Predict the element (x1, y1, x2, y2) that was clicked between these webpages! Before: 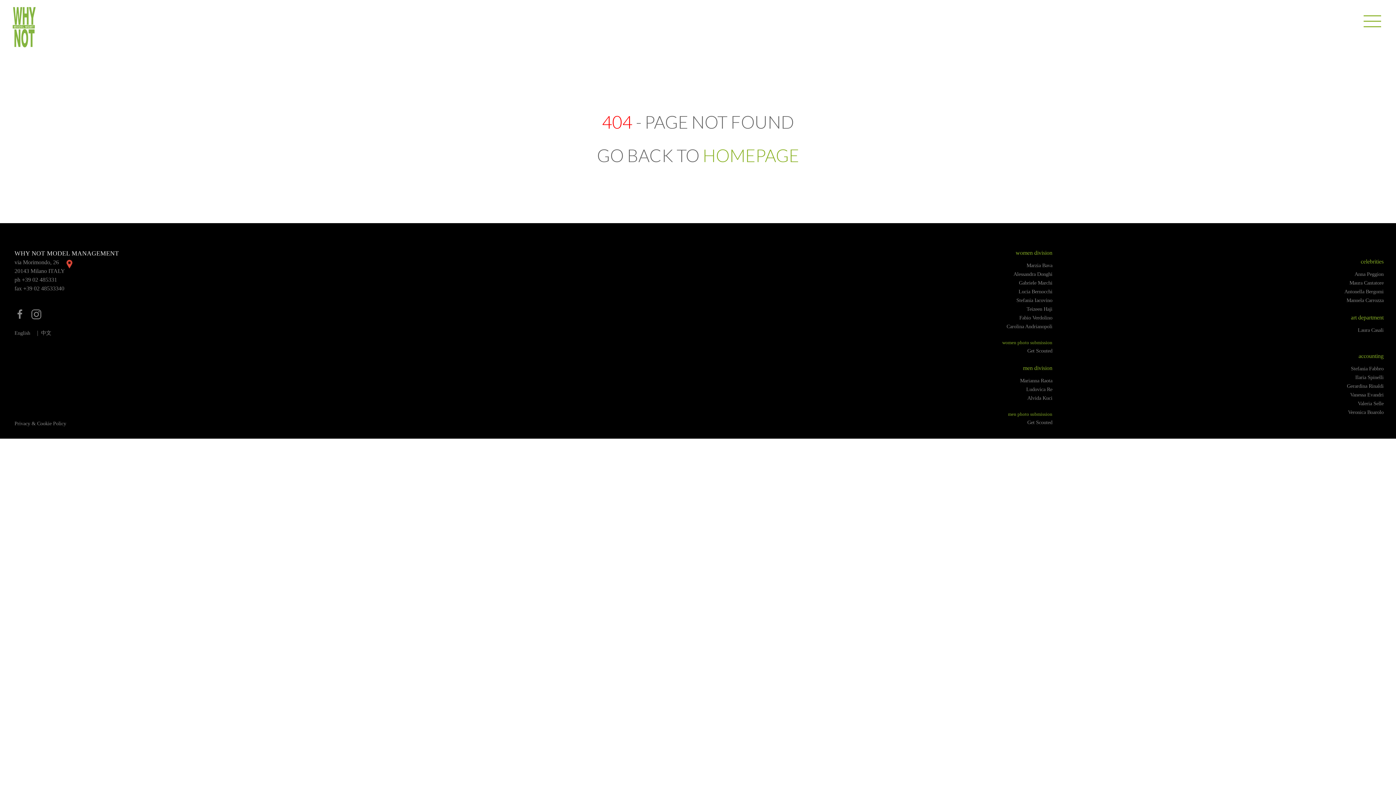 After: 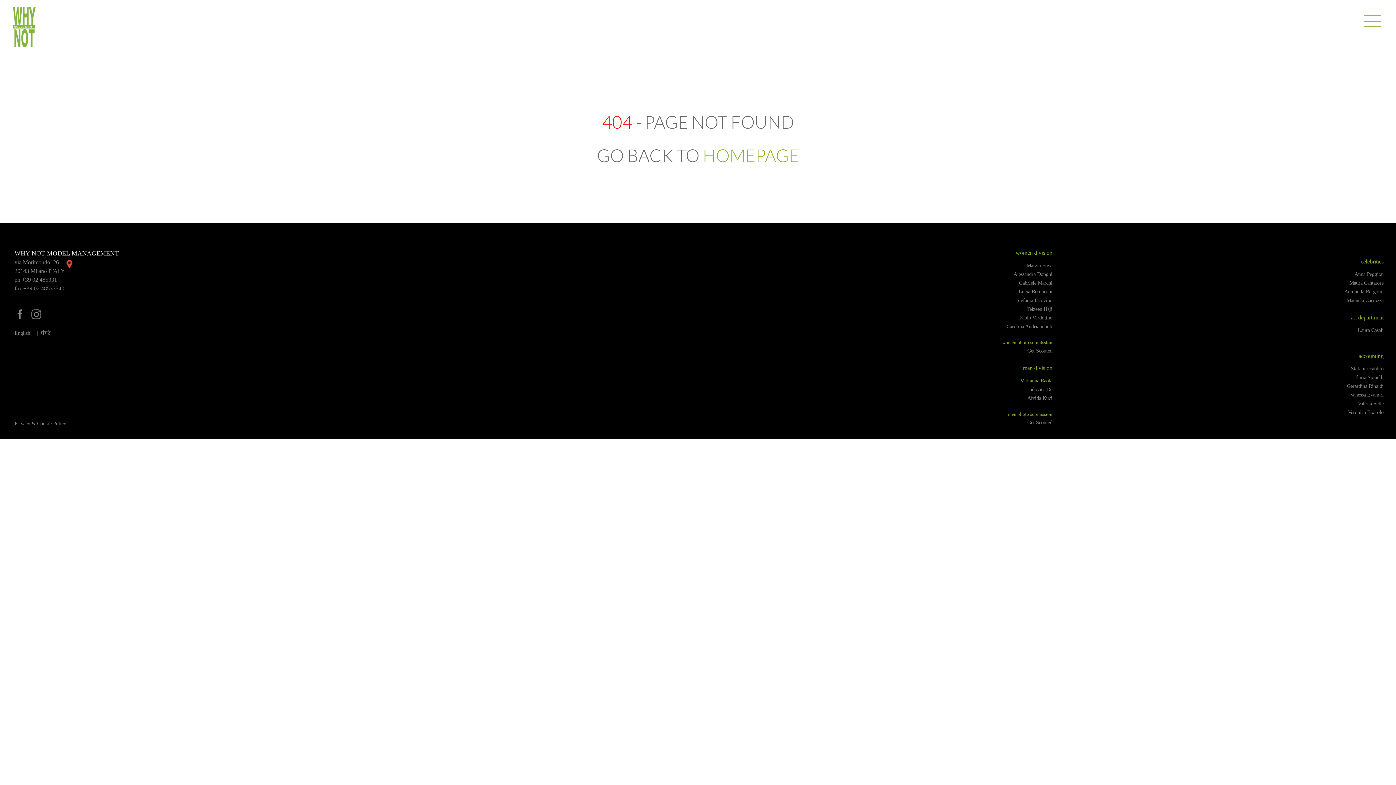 Action: label: Marianna Raota bbox: (1020, 377, 1052, 383)